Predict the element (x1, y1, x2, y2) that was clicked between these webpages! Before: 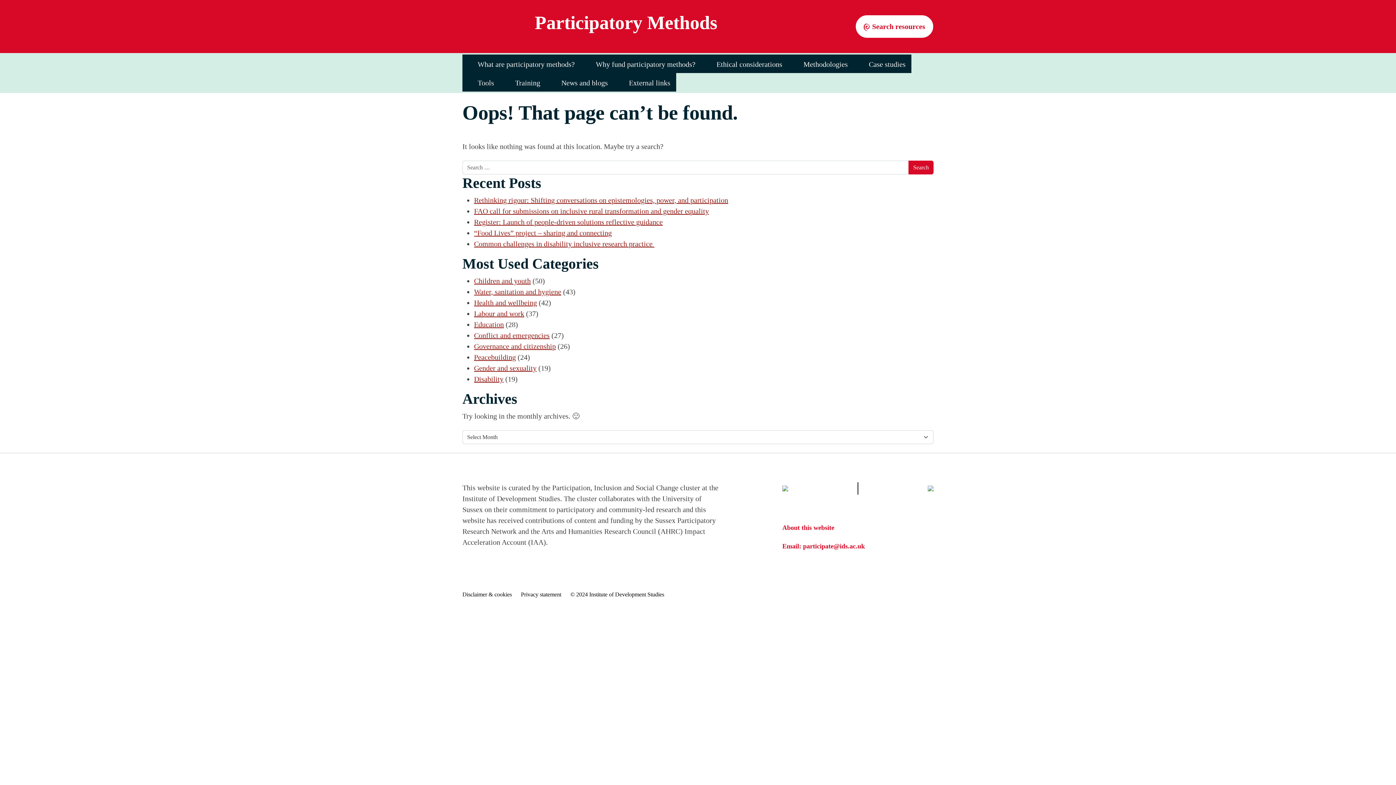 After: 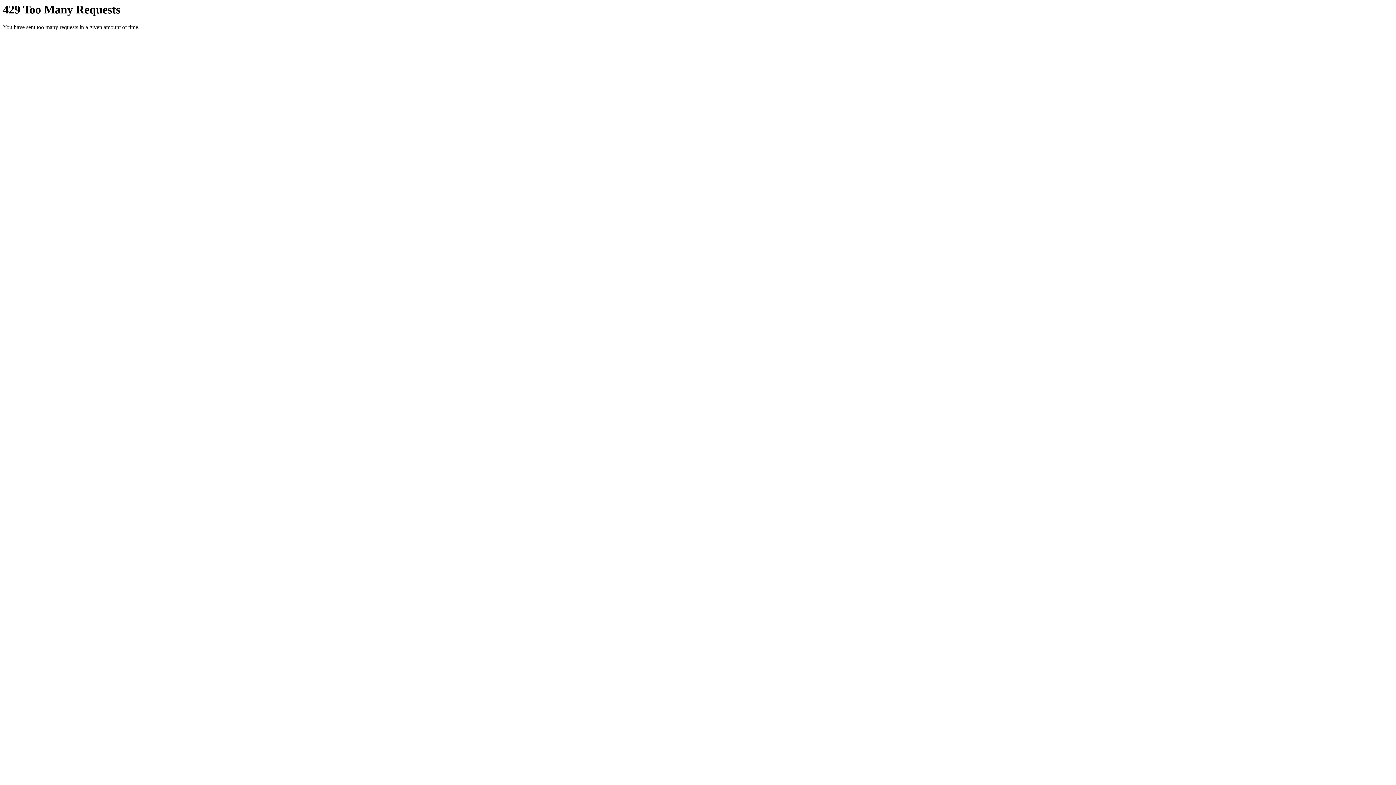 Action: bbox: (546, 73, 613, 91) label: News and blogs